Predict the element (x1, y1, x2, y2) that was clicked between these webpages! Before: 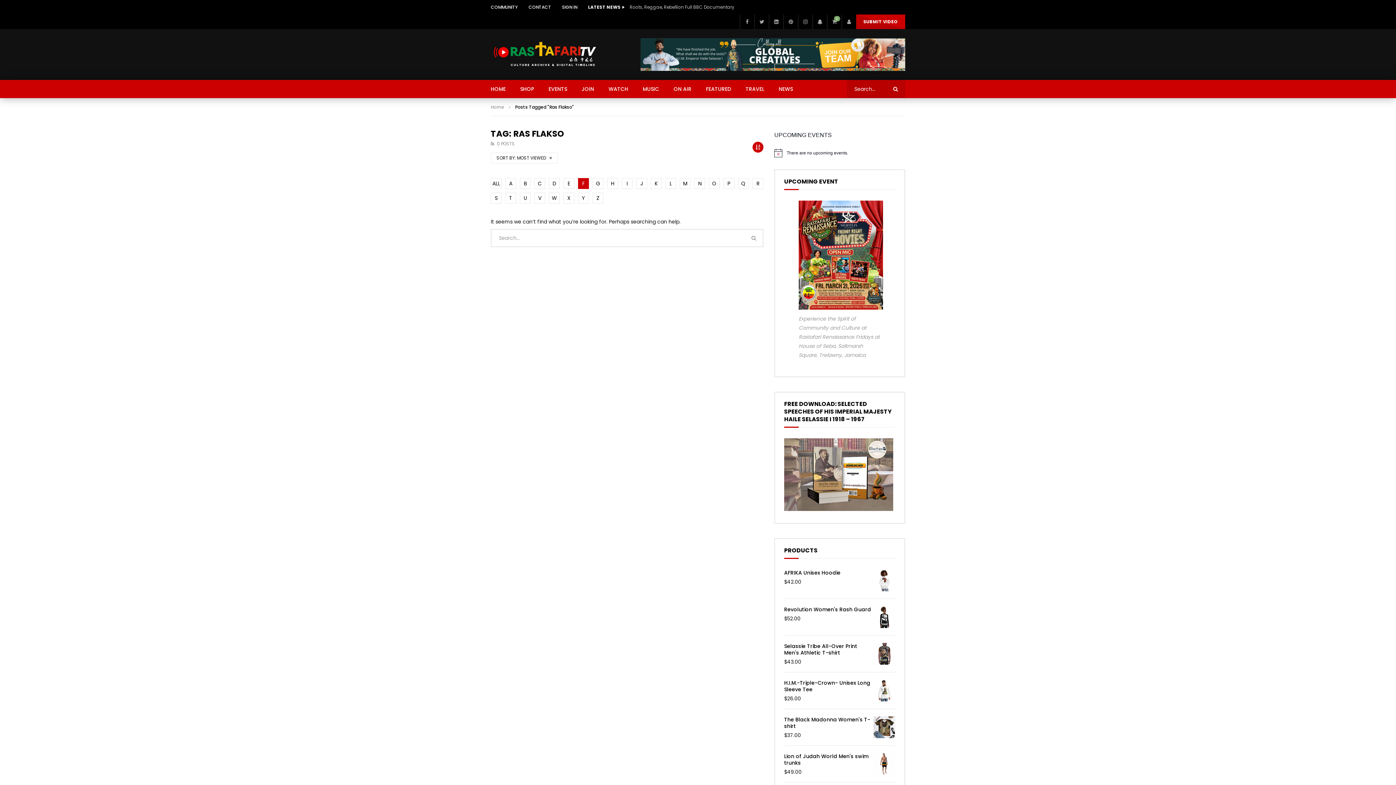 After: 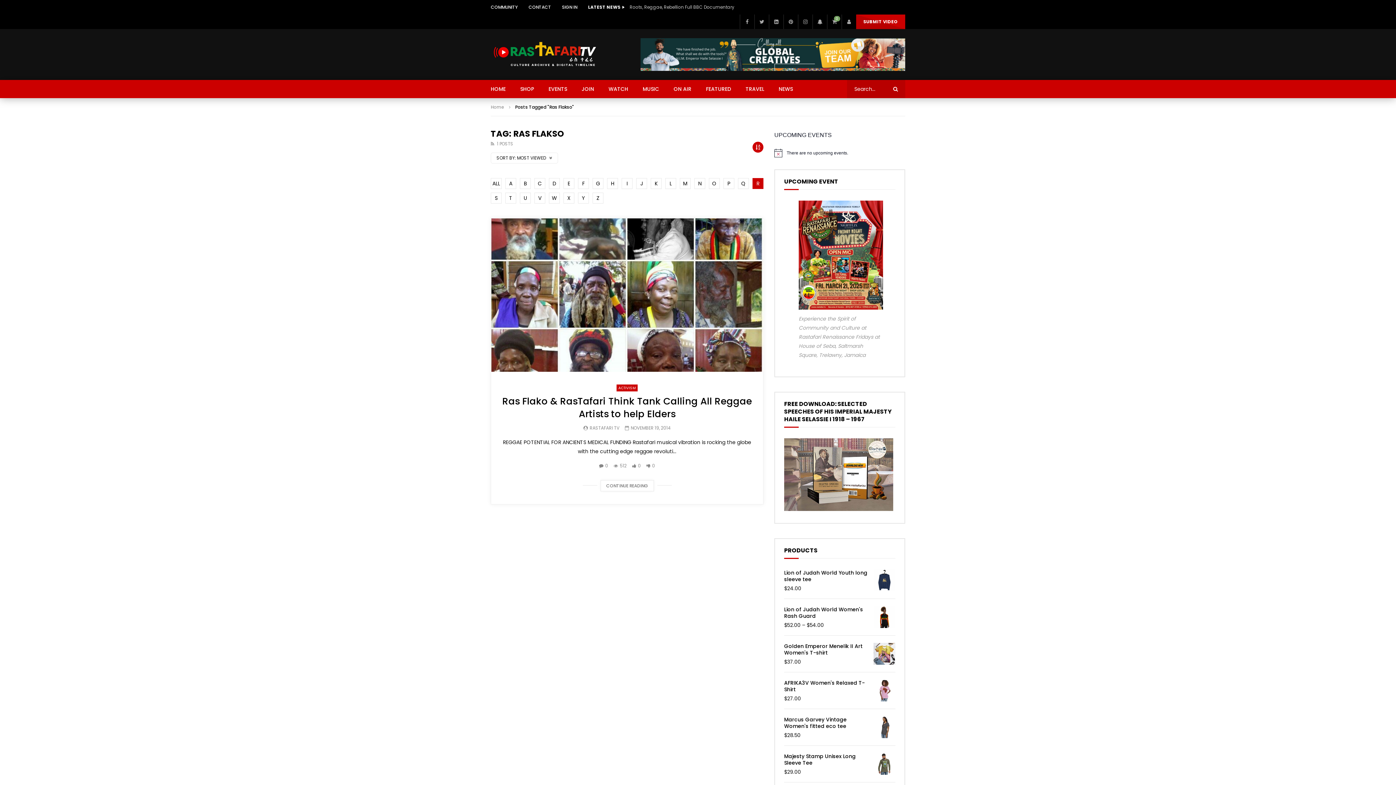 Action: label: R bbox: (752, 163, 763, 174)